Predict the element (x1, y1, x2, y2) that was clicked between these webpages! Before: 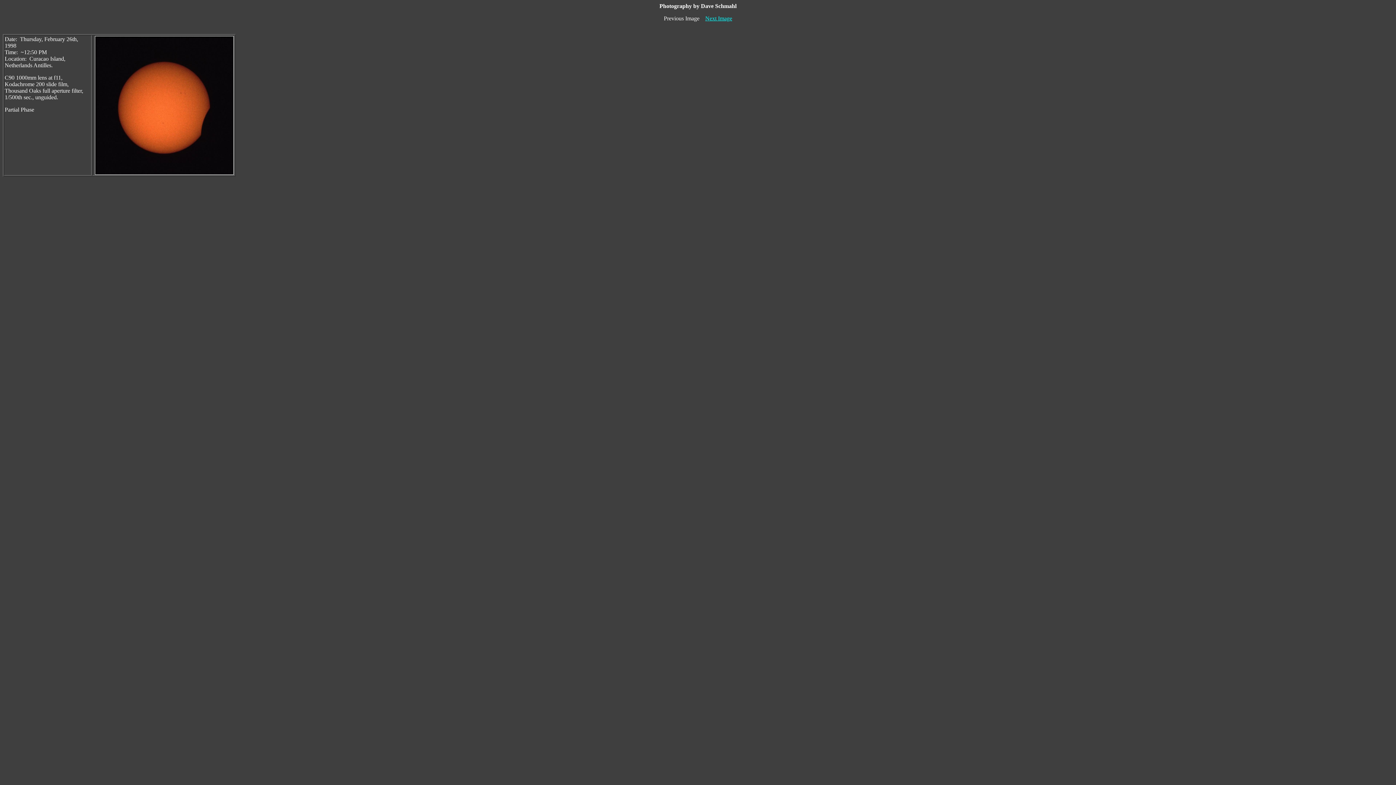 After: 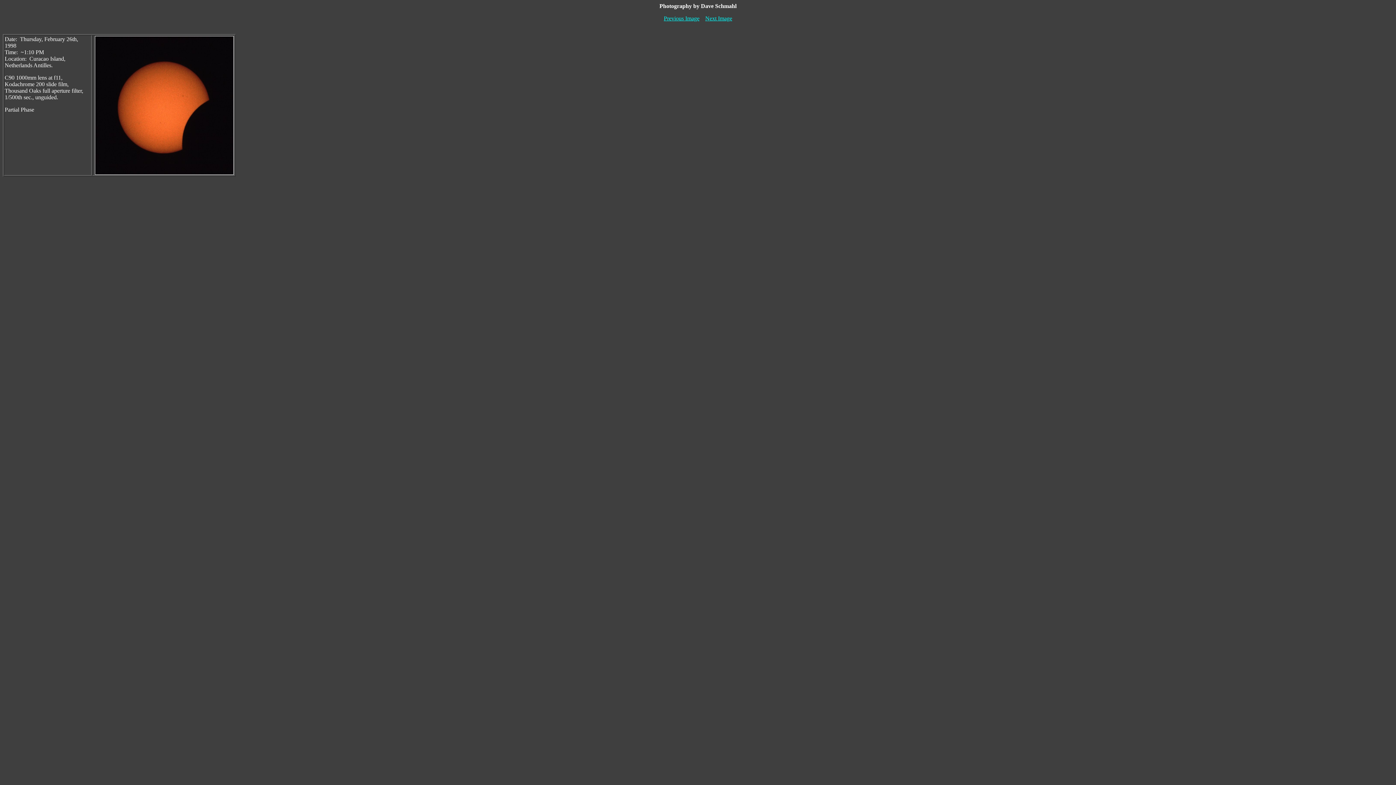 Action: bbox: (705, 15, 732, 21) label: Next Image